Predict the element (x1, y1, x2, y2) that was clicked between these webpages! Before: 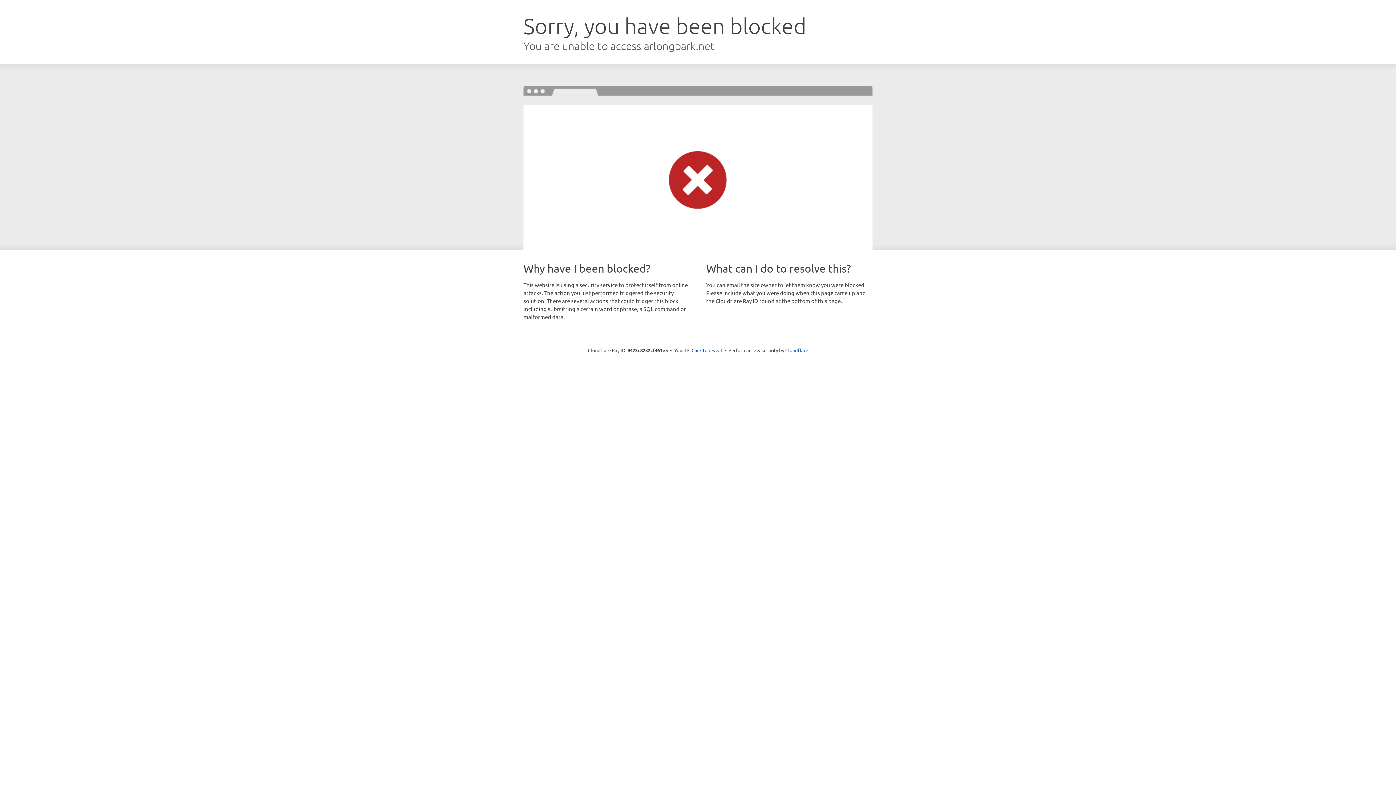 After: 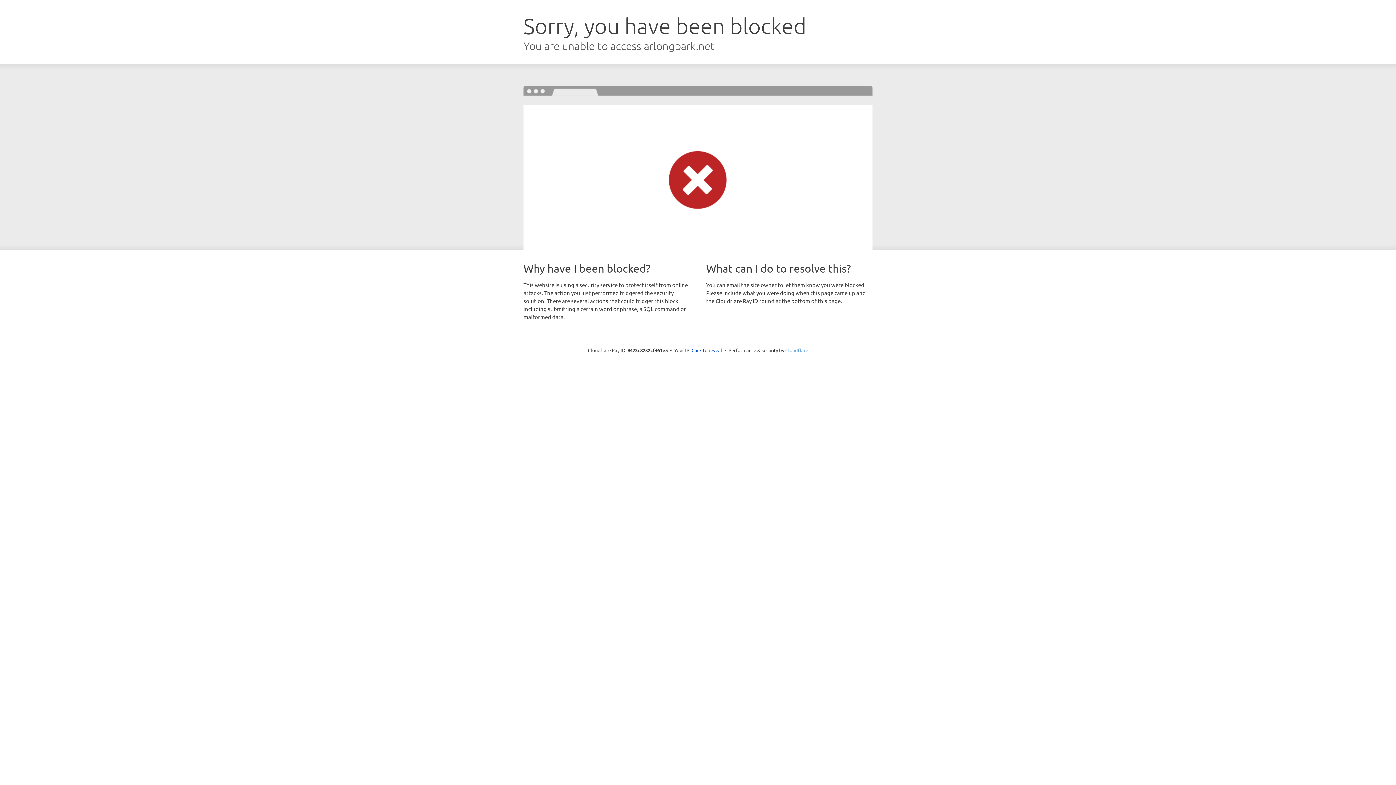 Action: label: Cloudflare bbox: (785, 347, 808, 353)